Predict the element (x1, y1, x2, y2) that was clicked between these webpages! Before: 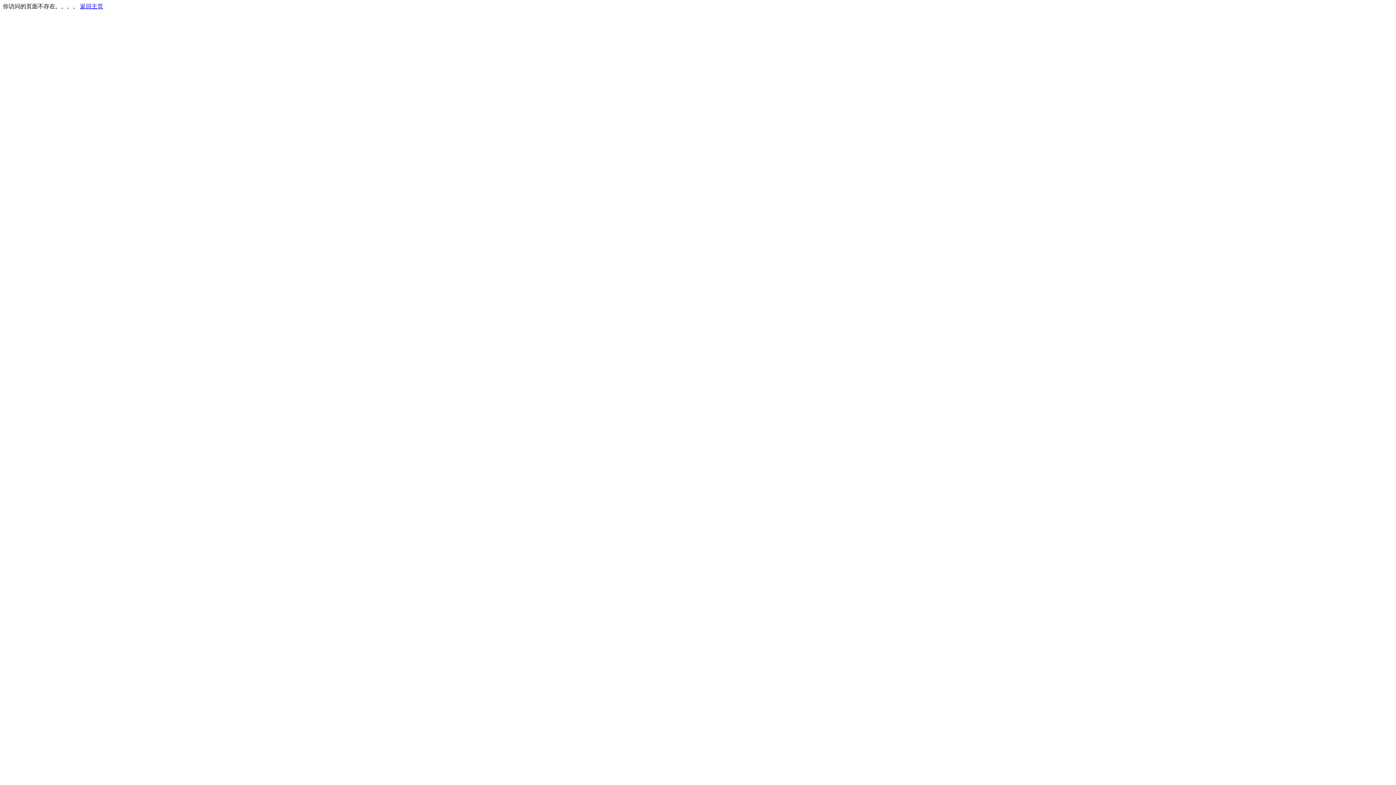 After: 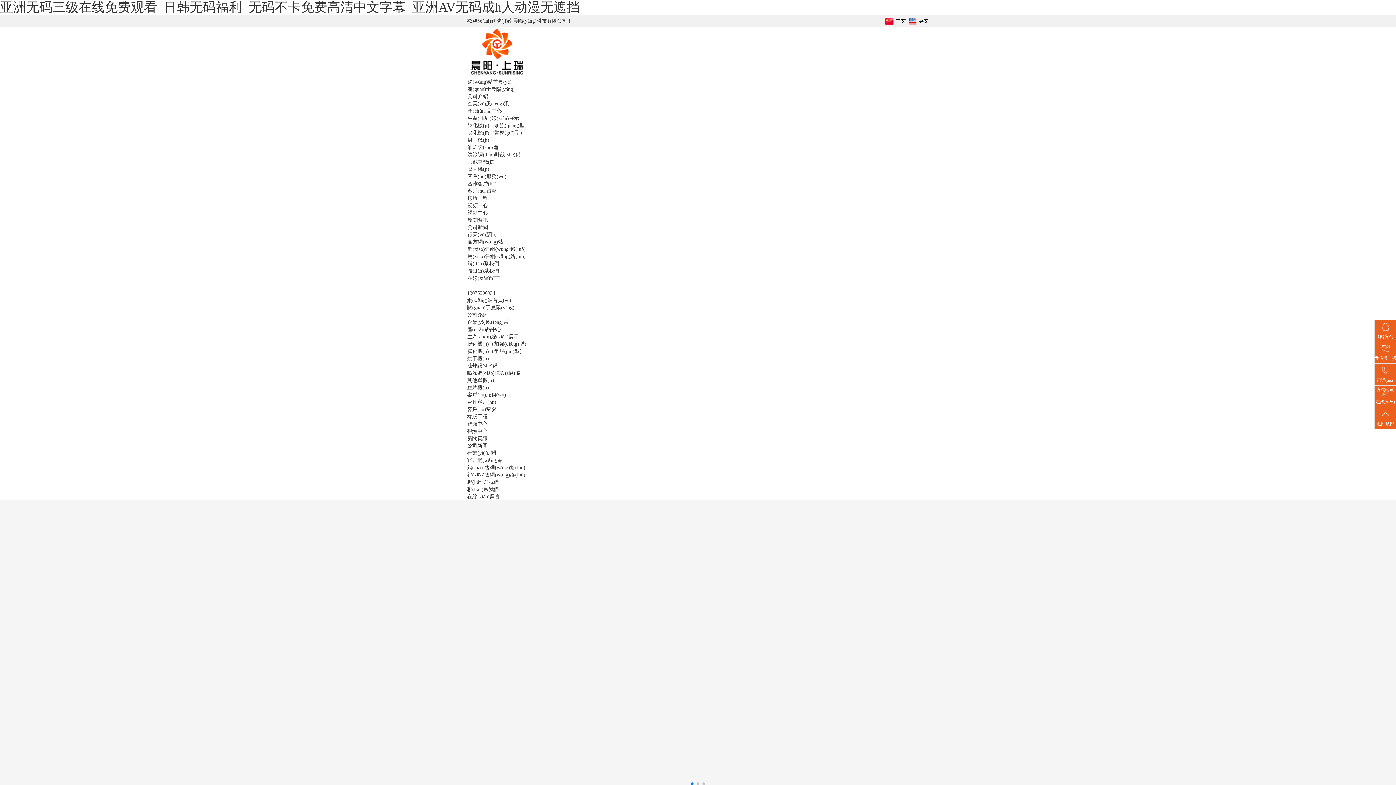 Action: bbox: (80, 3, 103, 9) label: 返回主页